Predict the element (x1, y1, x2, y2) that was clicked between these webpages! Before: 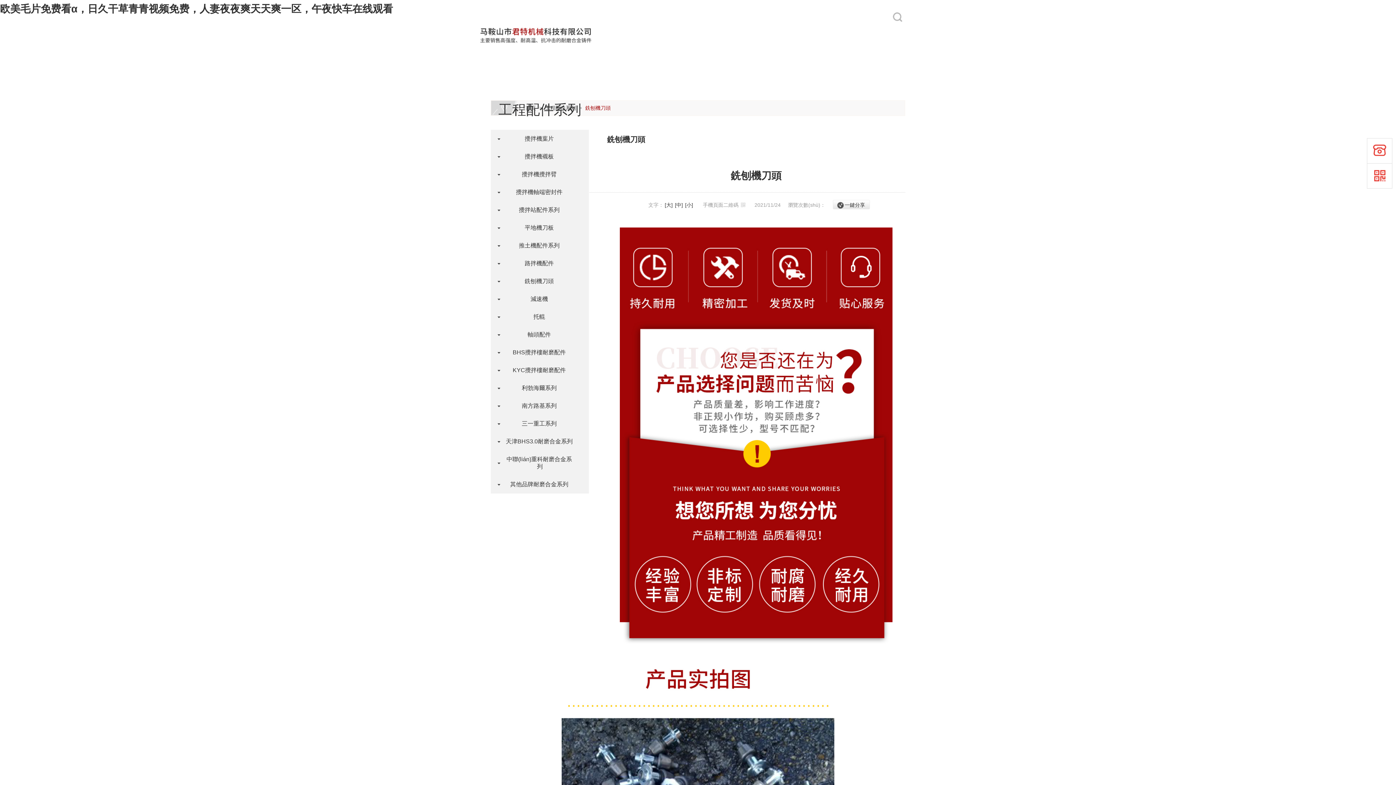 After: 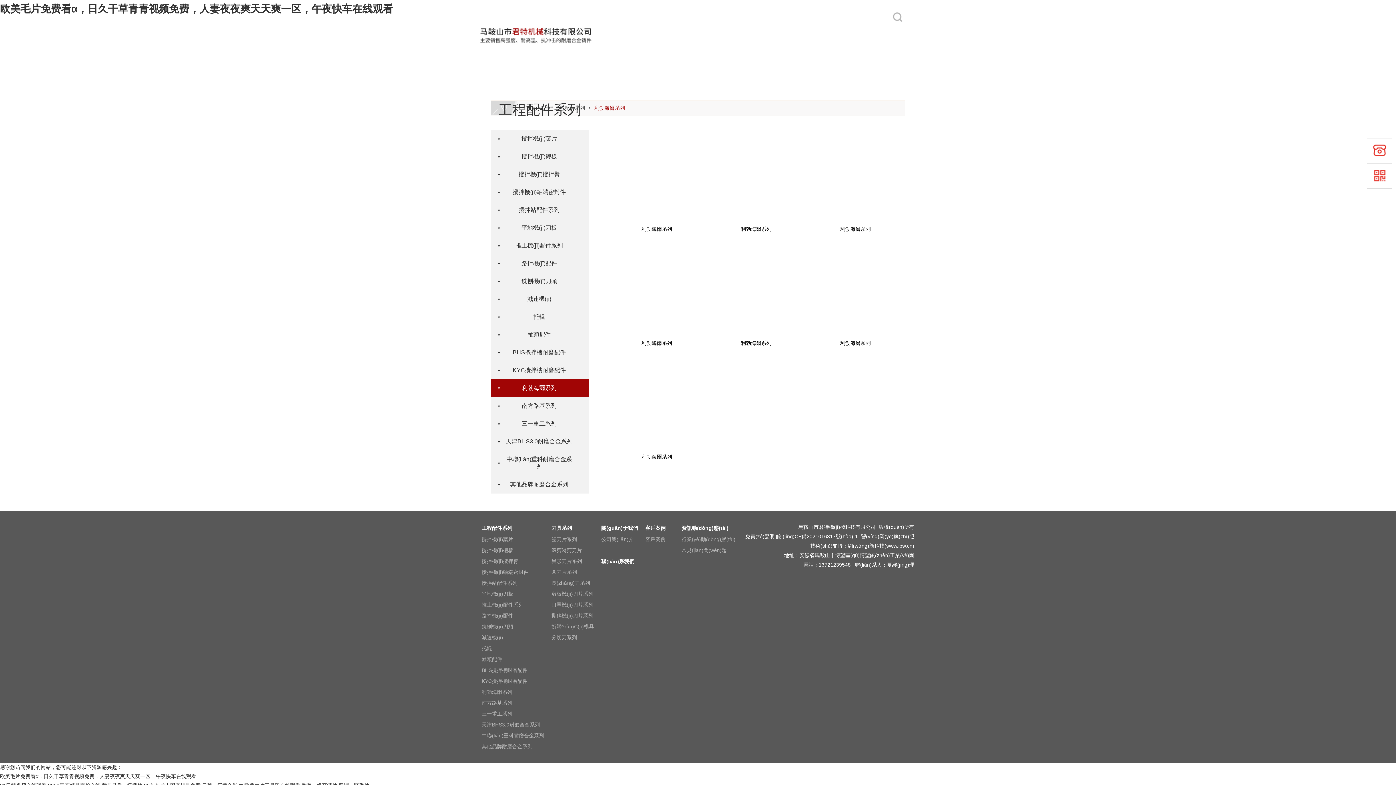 Action: bbox: (491, 379, 588, 397) label:     利勃海爾系列